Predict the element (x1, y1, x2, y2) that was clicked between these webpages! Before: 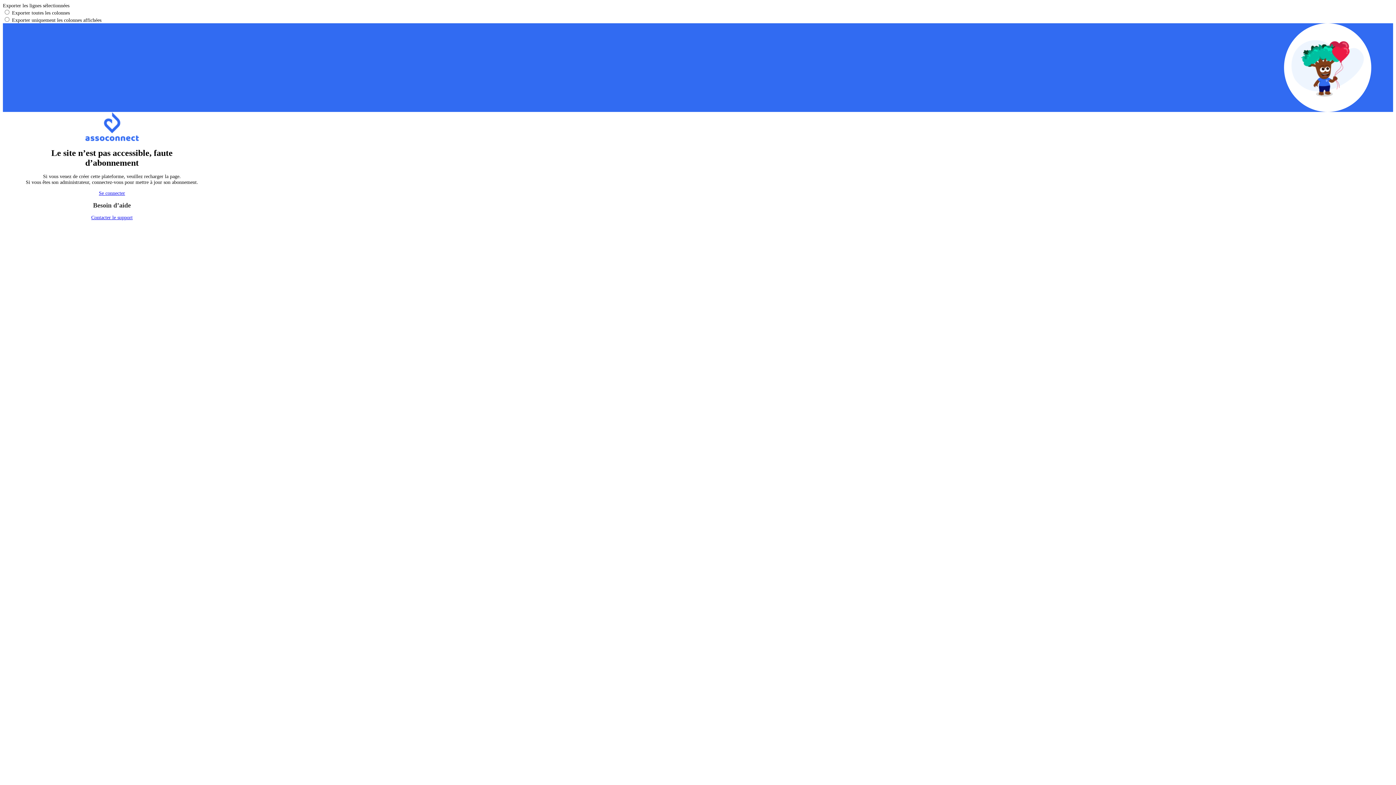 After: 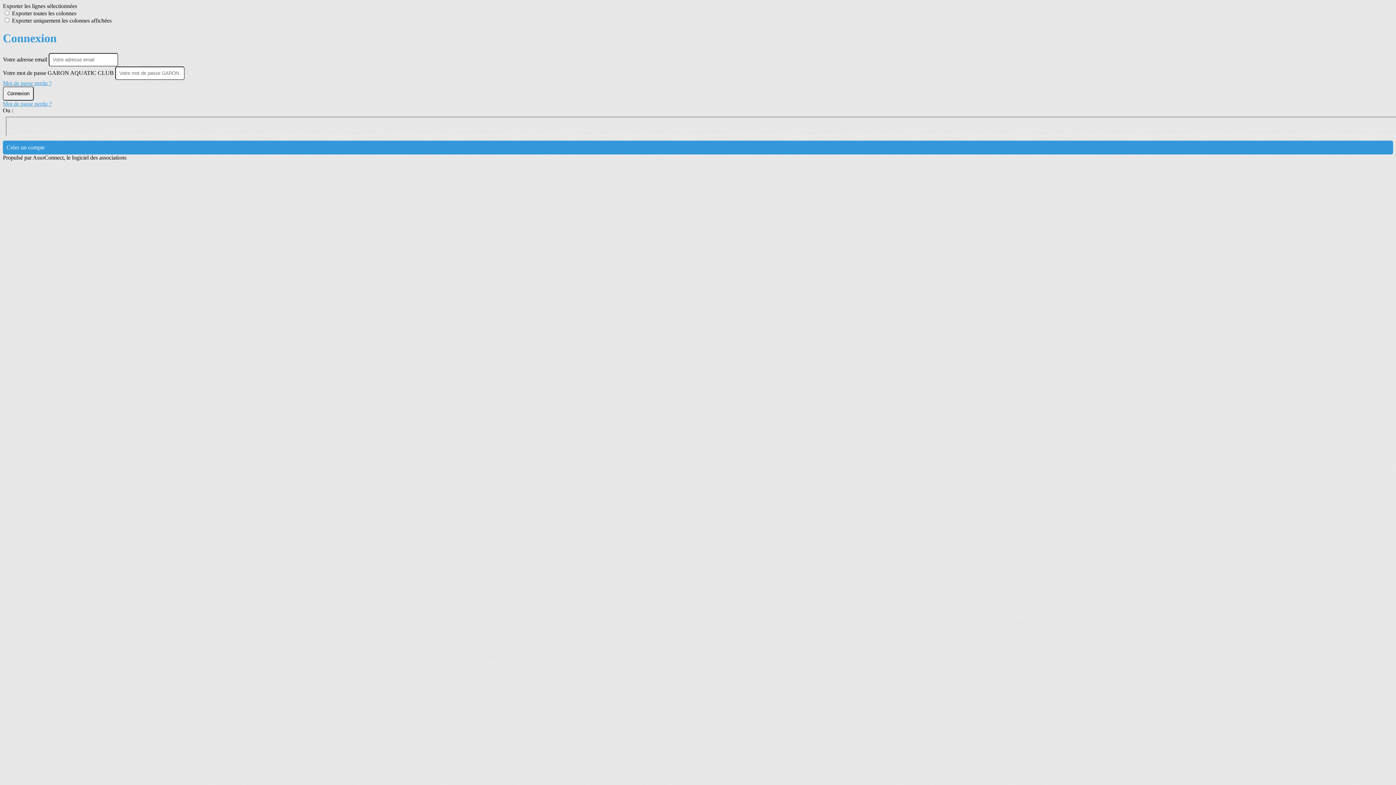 Action: bbox: (24, 190, 199, 196) label: Se connecter